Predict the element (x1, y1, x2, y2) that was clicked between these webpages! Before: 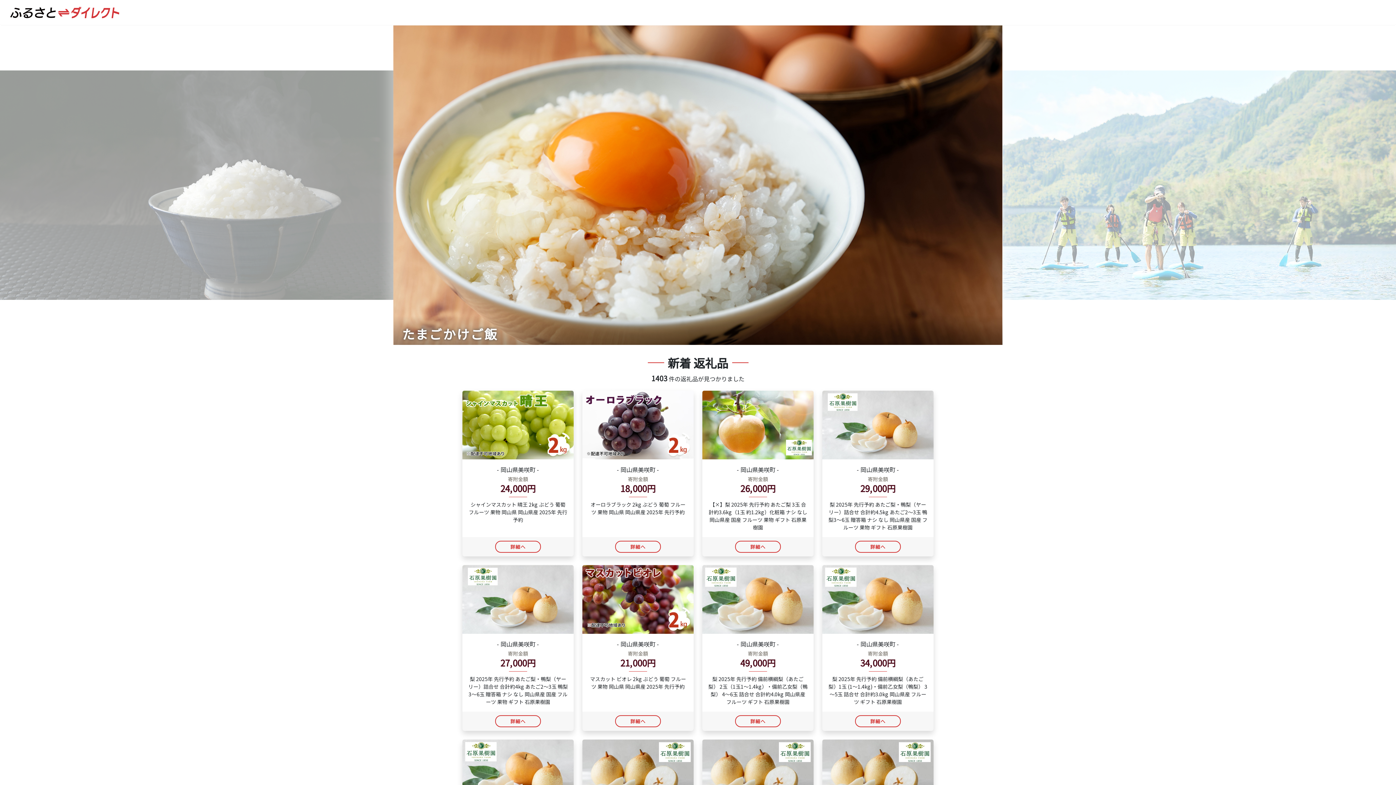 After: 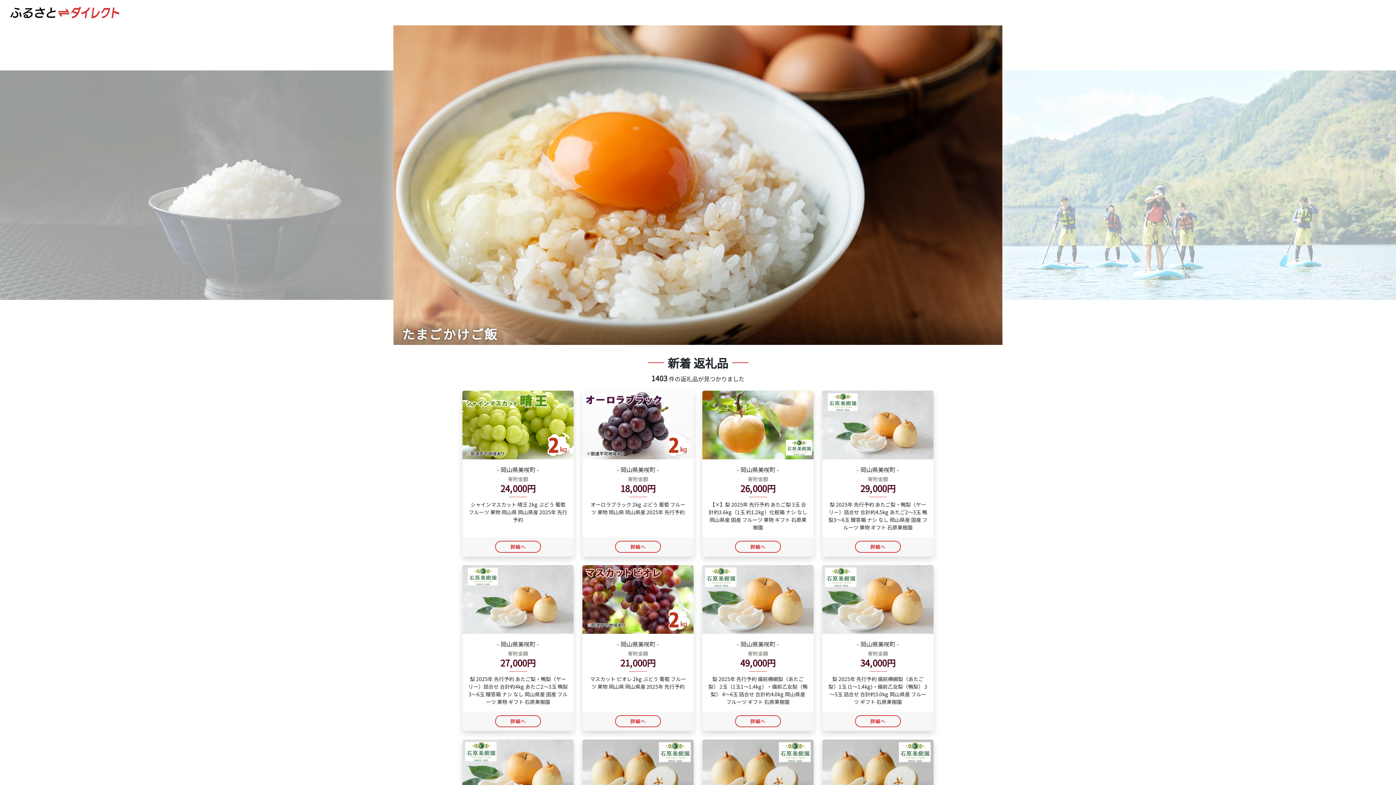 Action: bbox: (10, 7, 119, 15)